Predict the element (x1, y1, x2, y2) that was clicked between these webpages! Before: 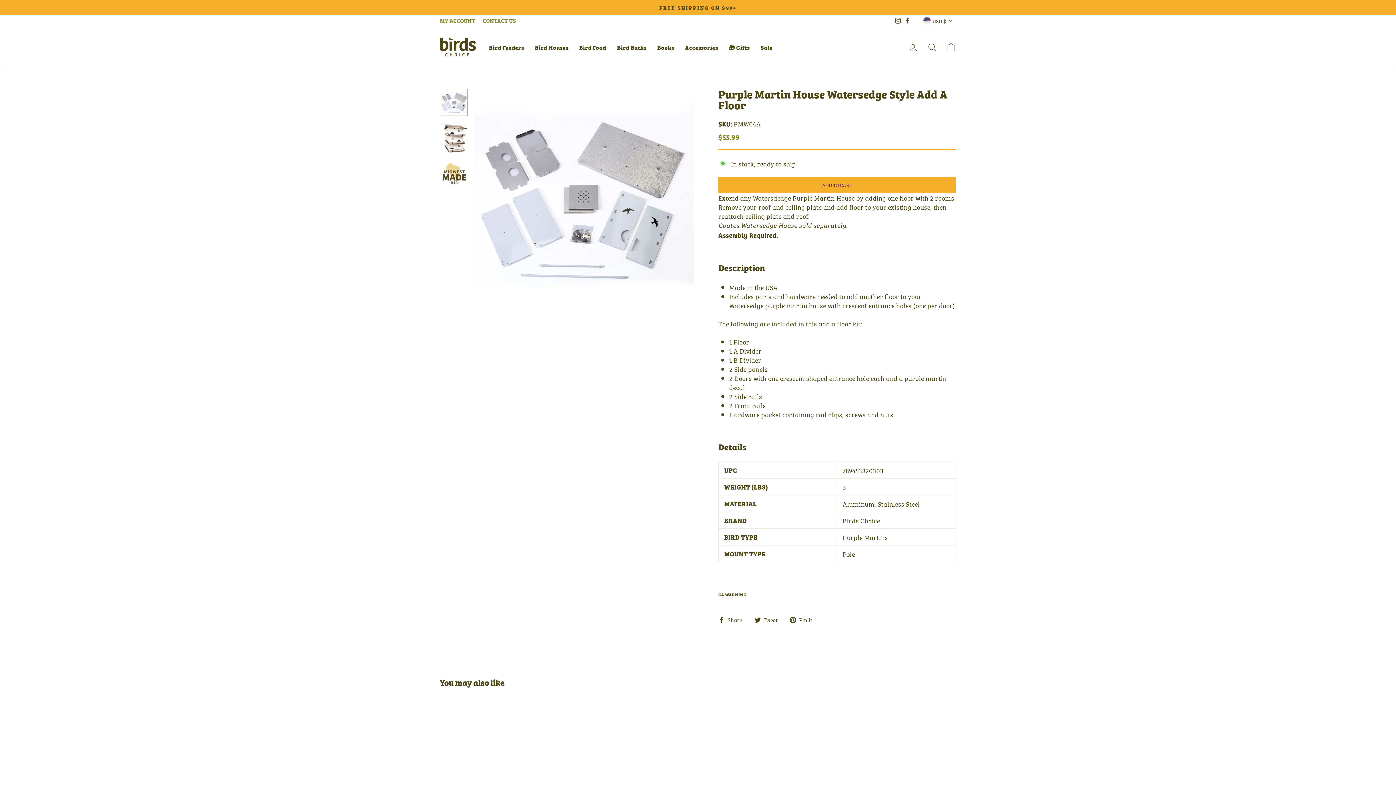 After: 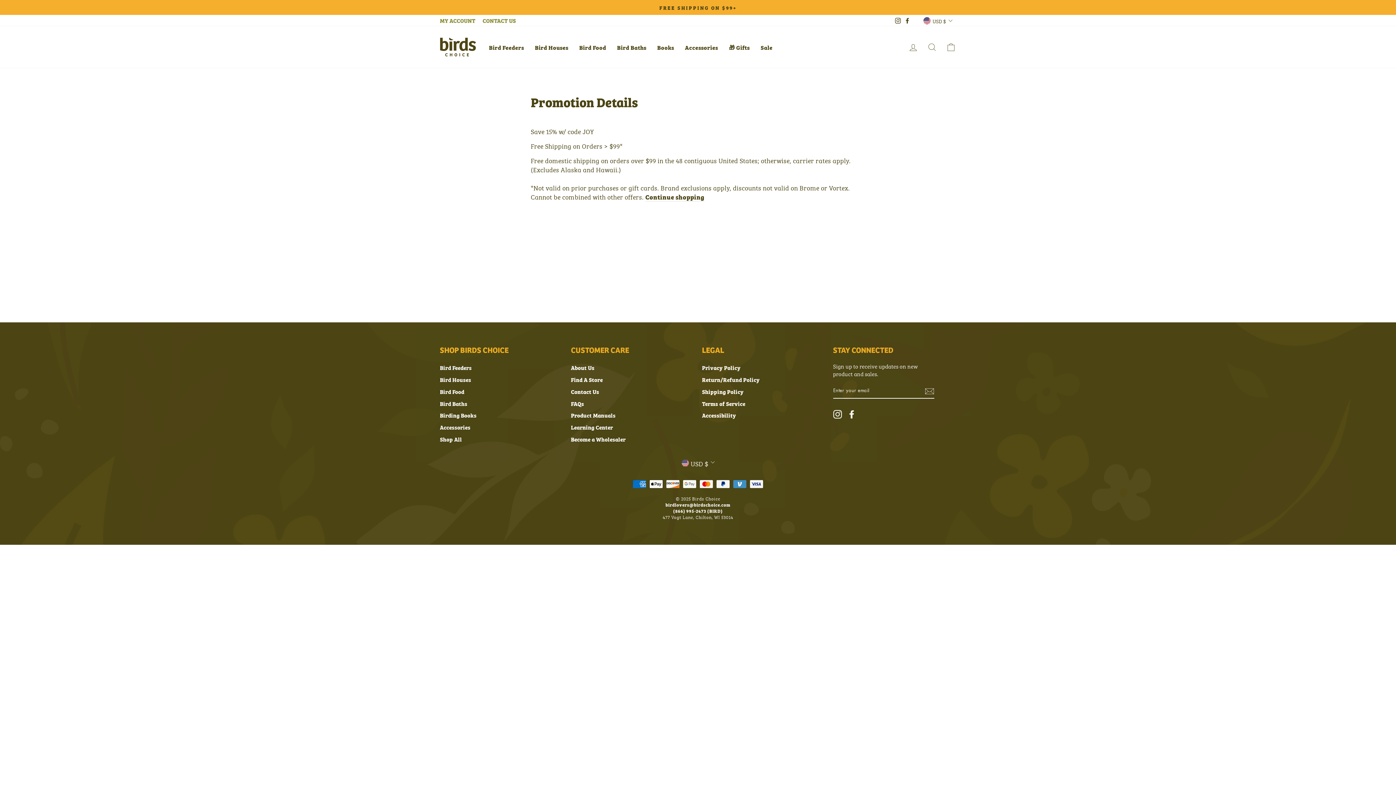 Action: bbox: (441, 3, 954, 11) label: FREE SHIPPING ON $99+